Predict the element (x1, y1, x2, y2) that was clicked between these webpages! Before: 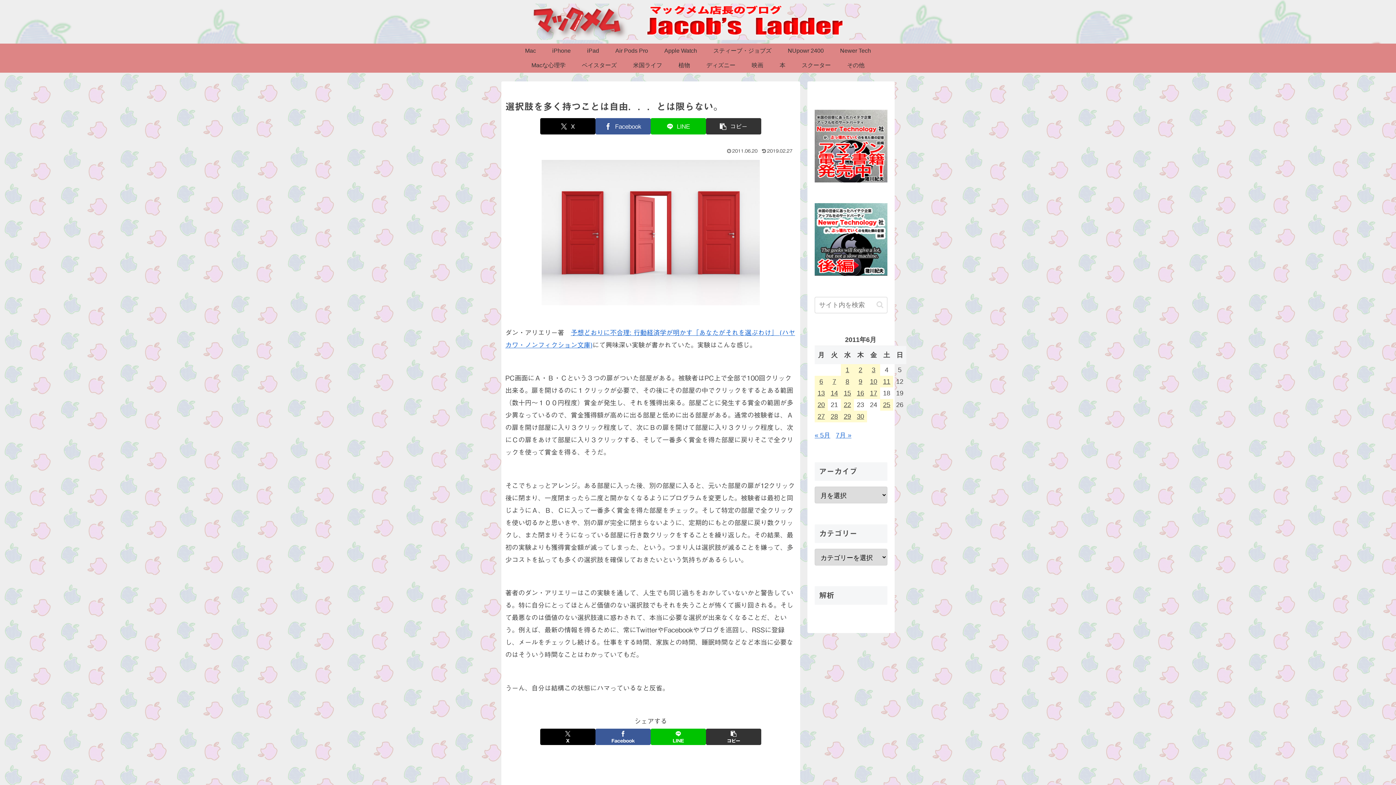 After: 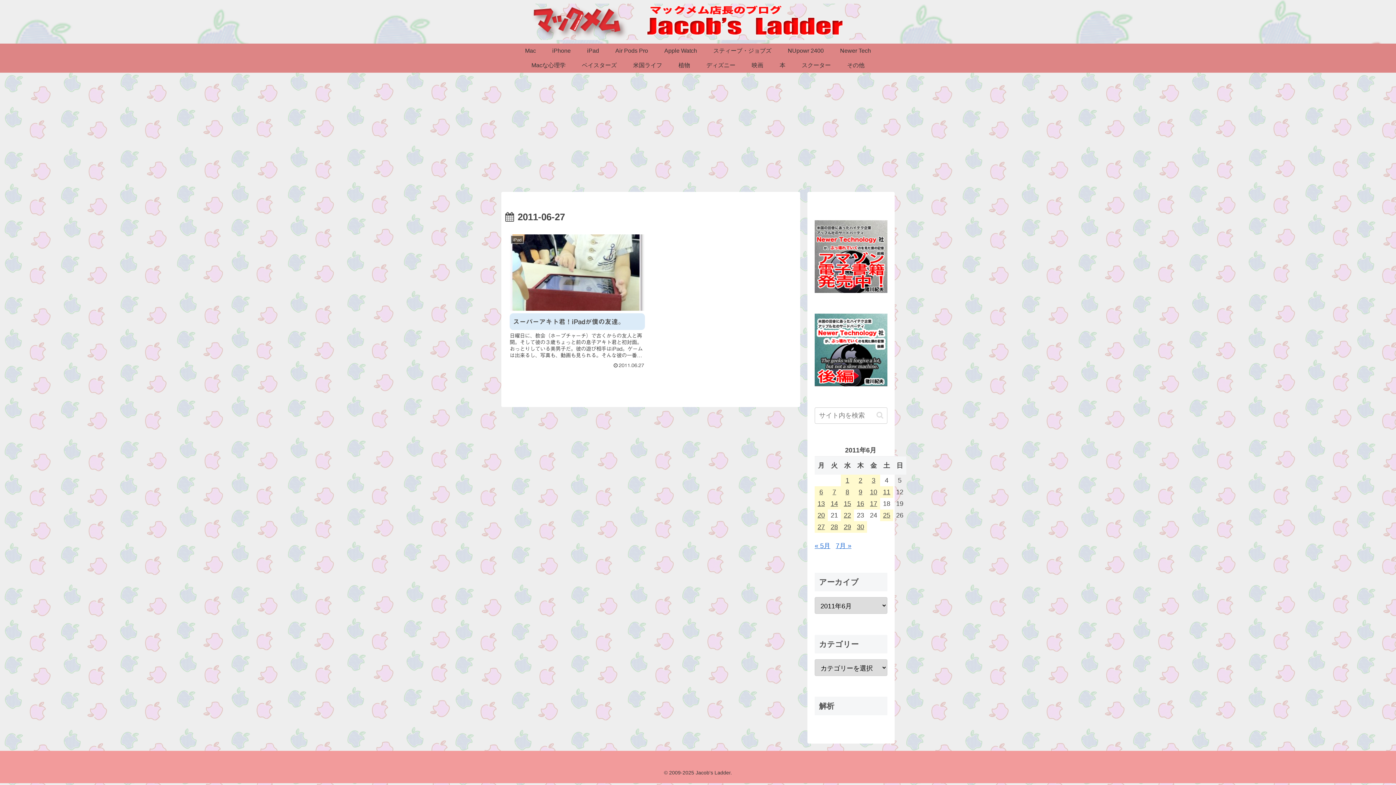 Action: bbox: (814, 411, 828, 422) label: 2011年6月27日 に投稿を公開